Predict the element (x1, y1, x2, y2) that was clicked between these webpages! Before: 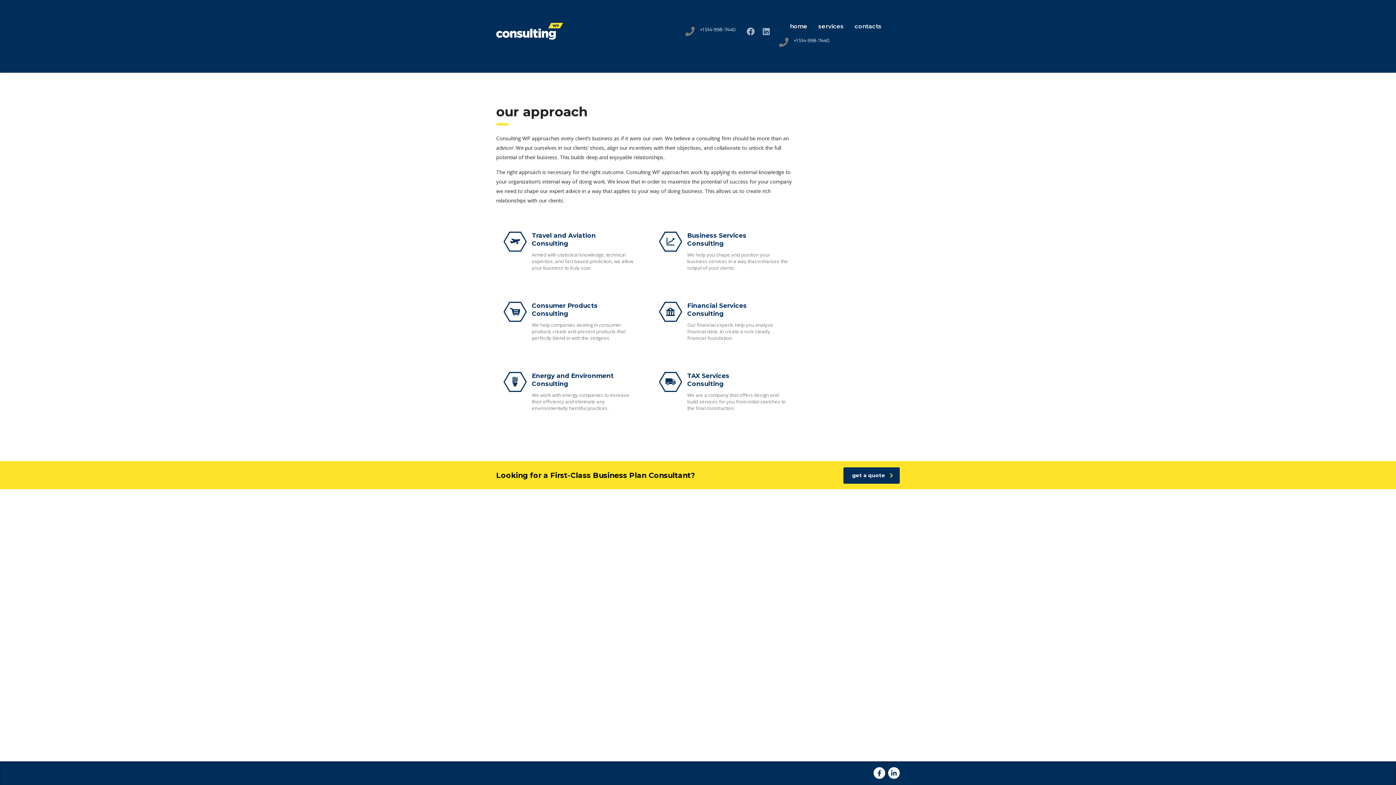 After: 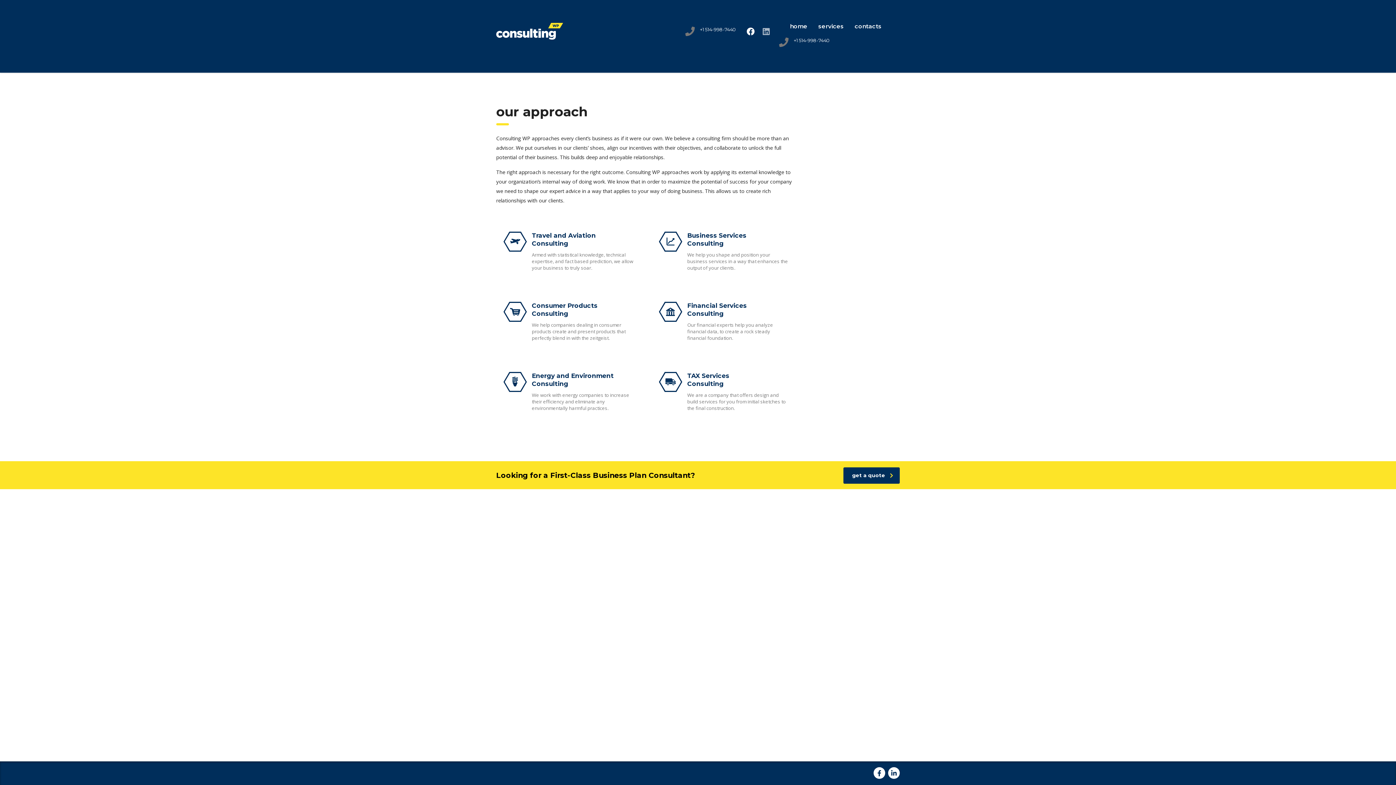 Action: label:   bbox: (746, 27, 757, 35)